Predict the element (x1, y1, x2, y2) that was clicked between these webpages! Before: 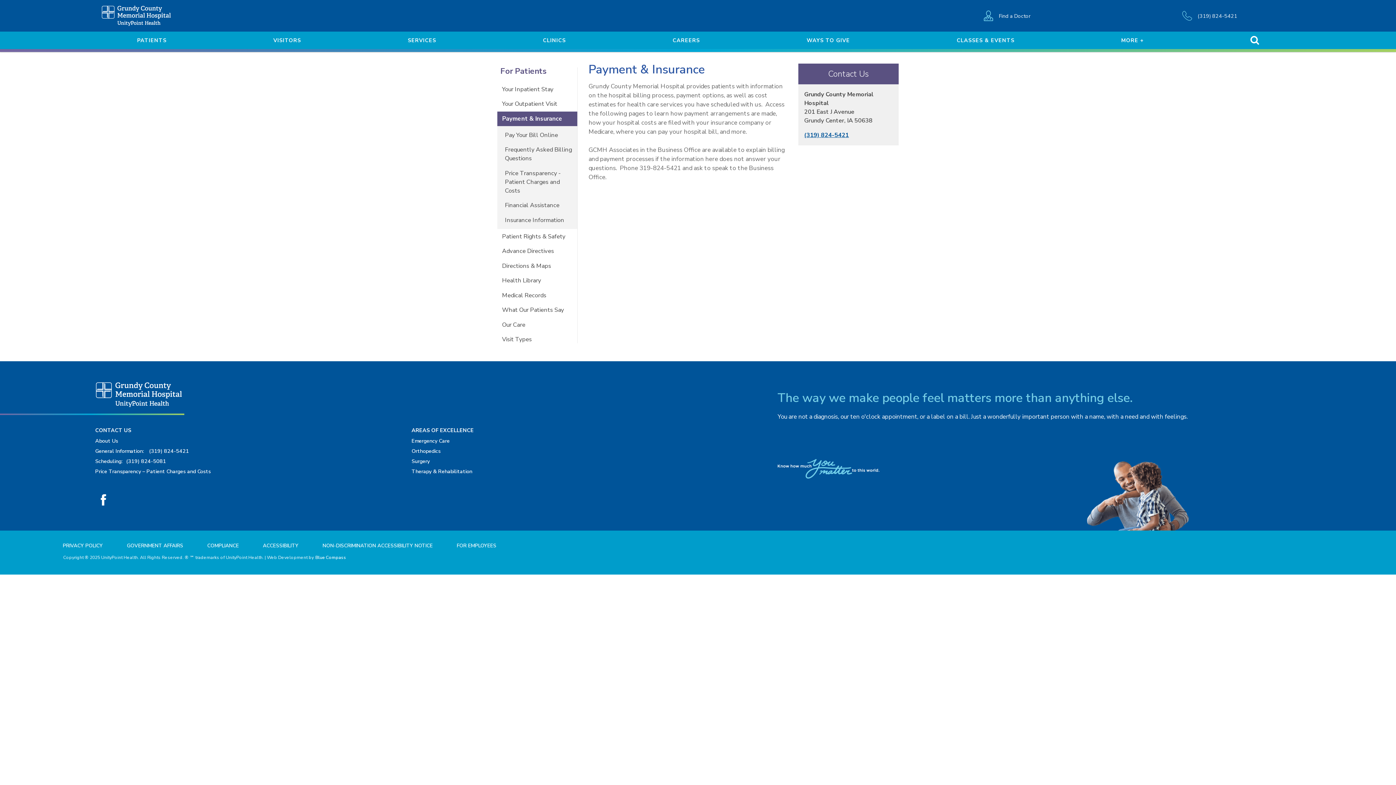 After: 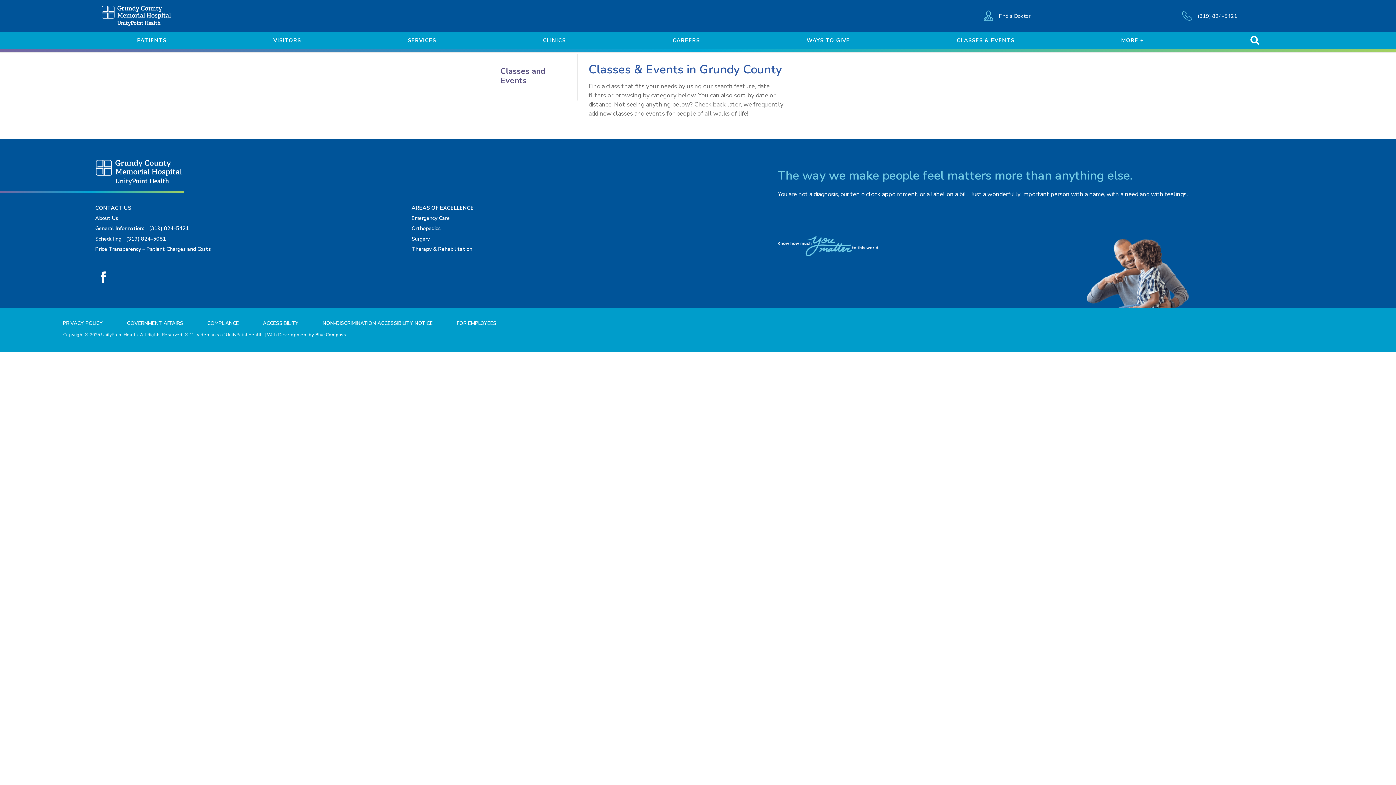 Action: bbox: (903, 31, 1068, 48) label: CLASSES & EVENTS